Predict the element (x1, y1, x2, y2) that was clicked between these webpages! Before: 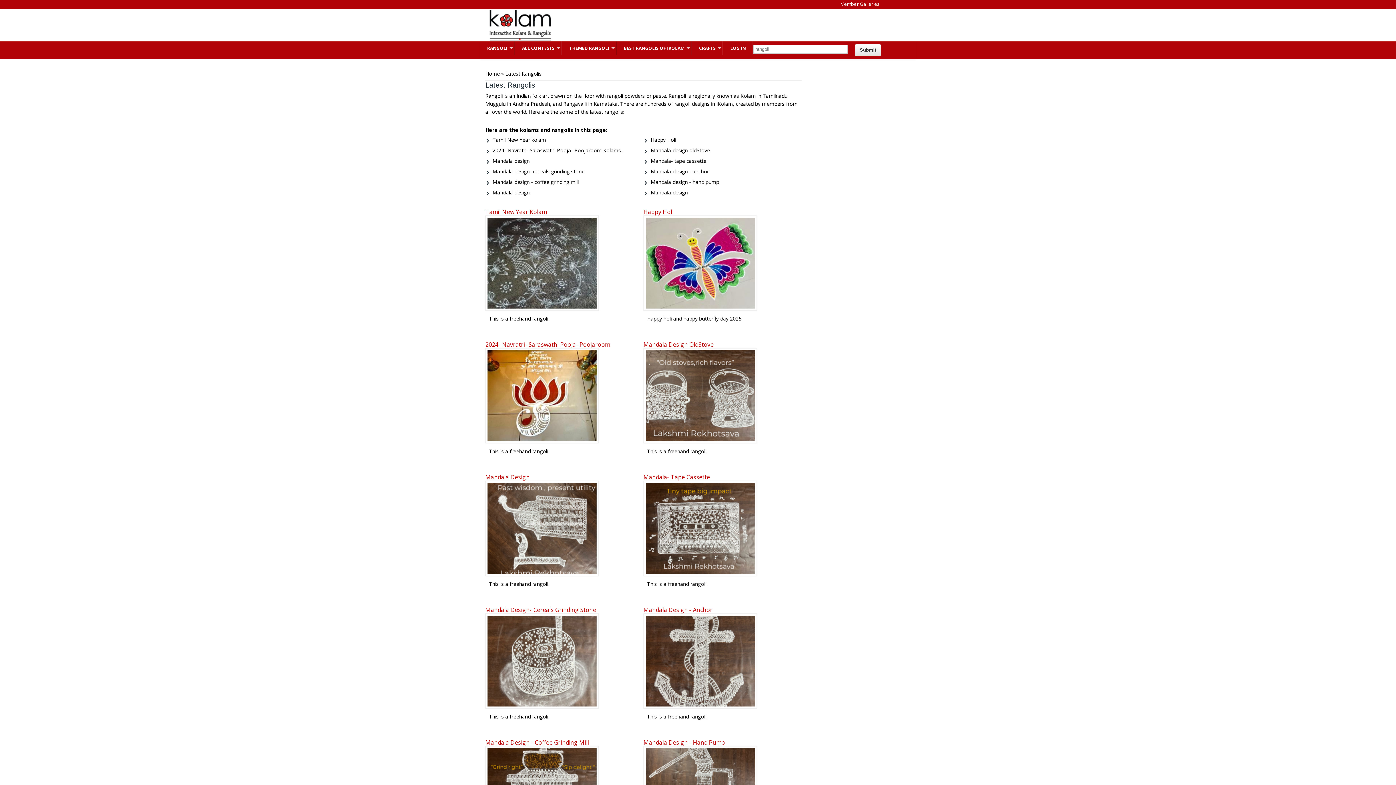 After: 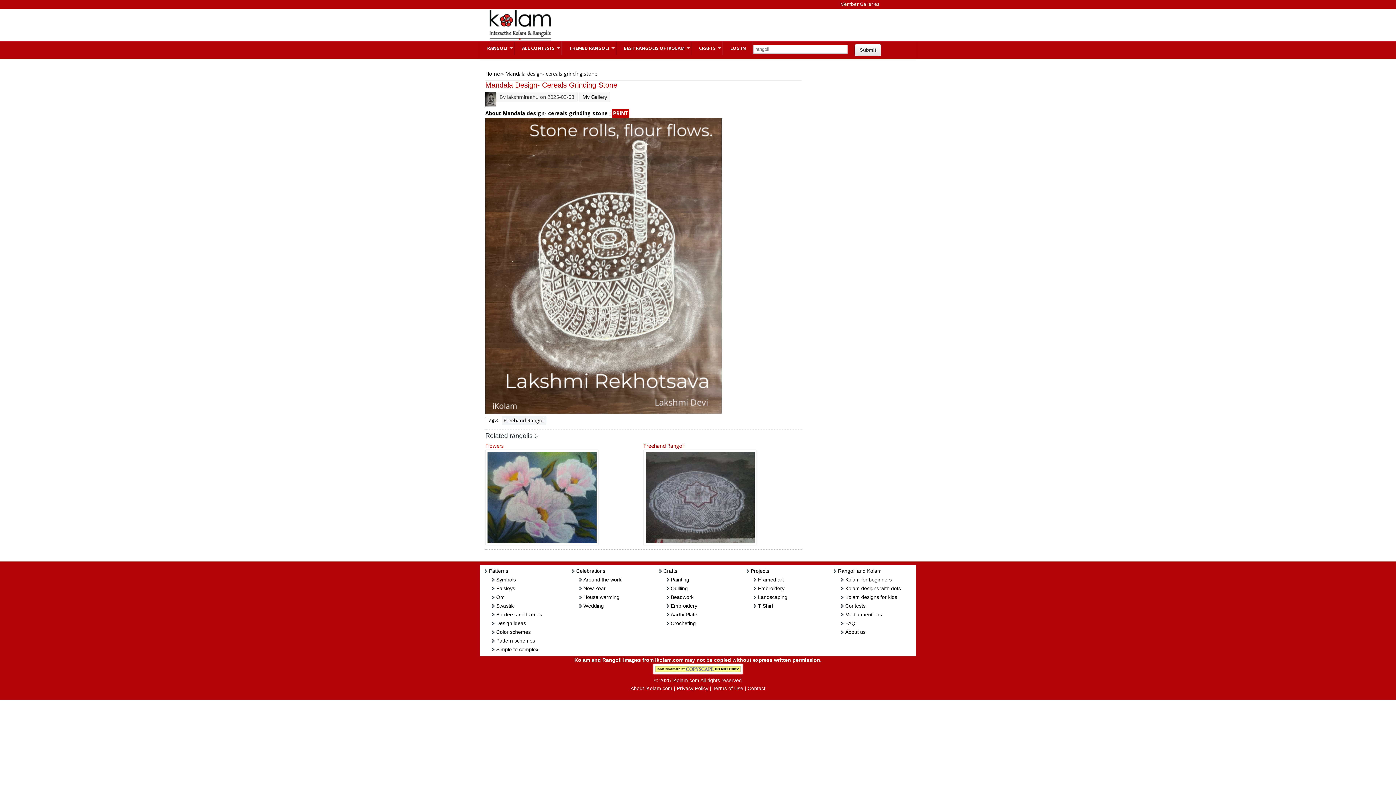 Action: bbox: (485, 606, 596, 614) label: Mandala Design- Cereals Grinding Stone